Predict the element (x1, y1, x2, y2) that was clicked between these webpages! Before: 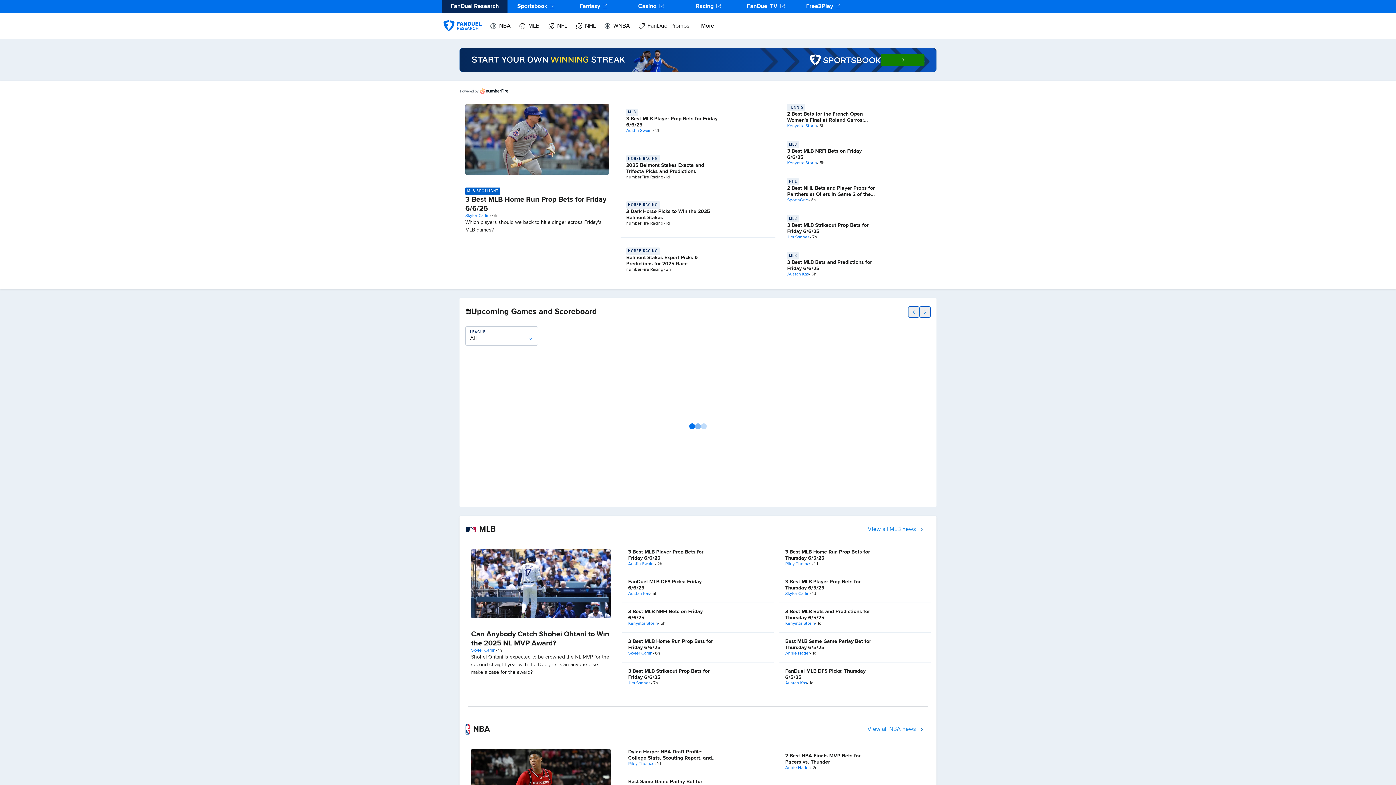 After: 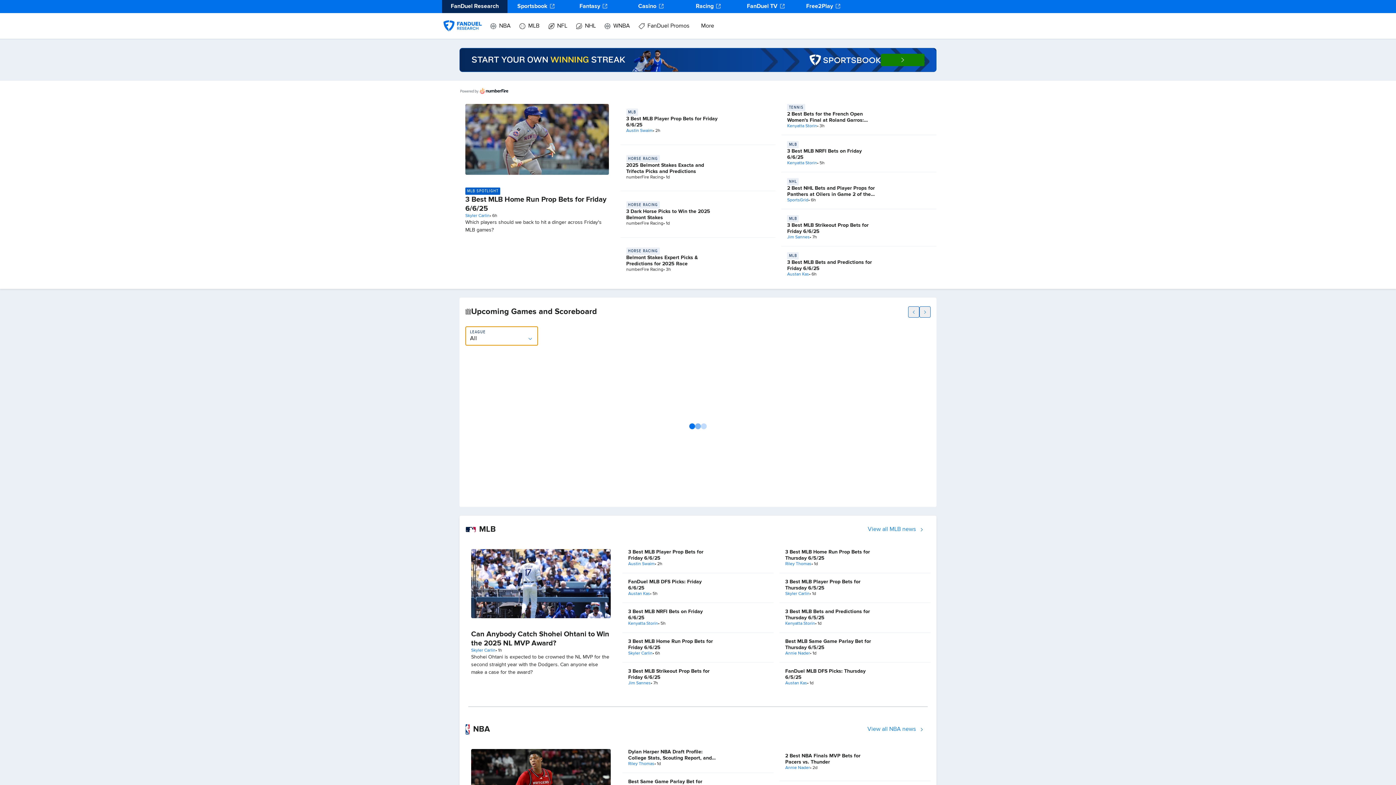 Action: label: LEAGUE
All bbox: (465, 326, 538, 345)